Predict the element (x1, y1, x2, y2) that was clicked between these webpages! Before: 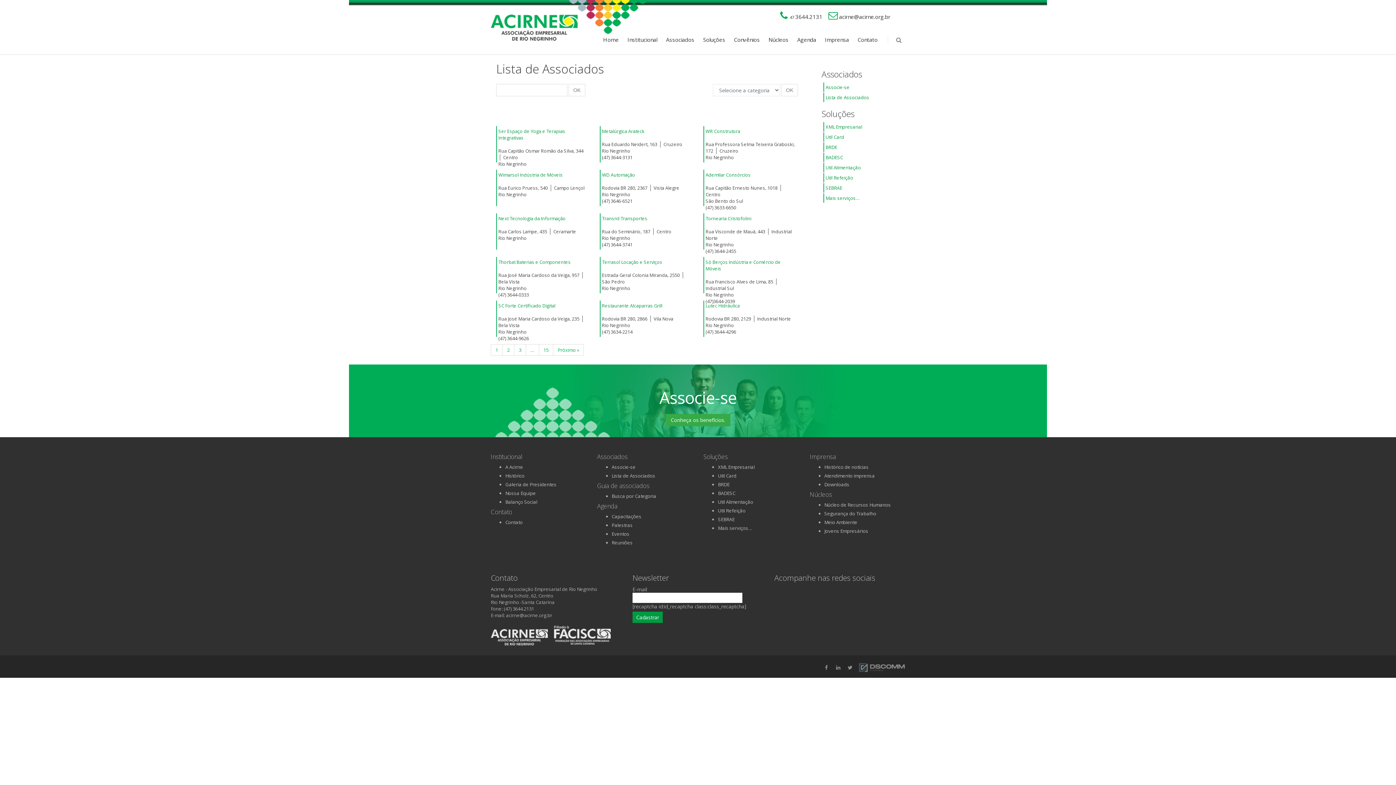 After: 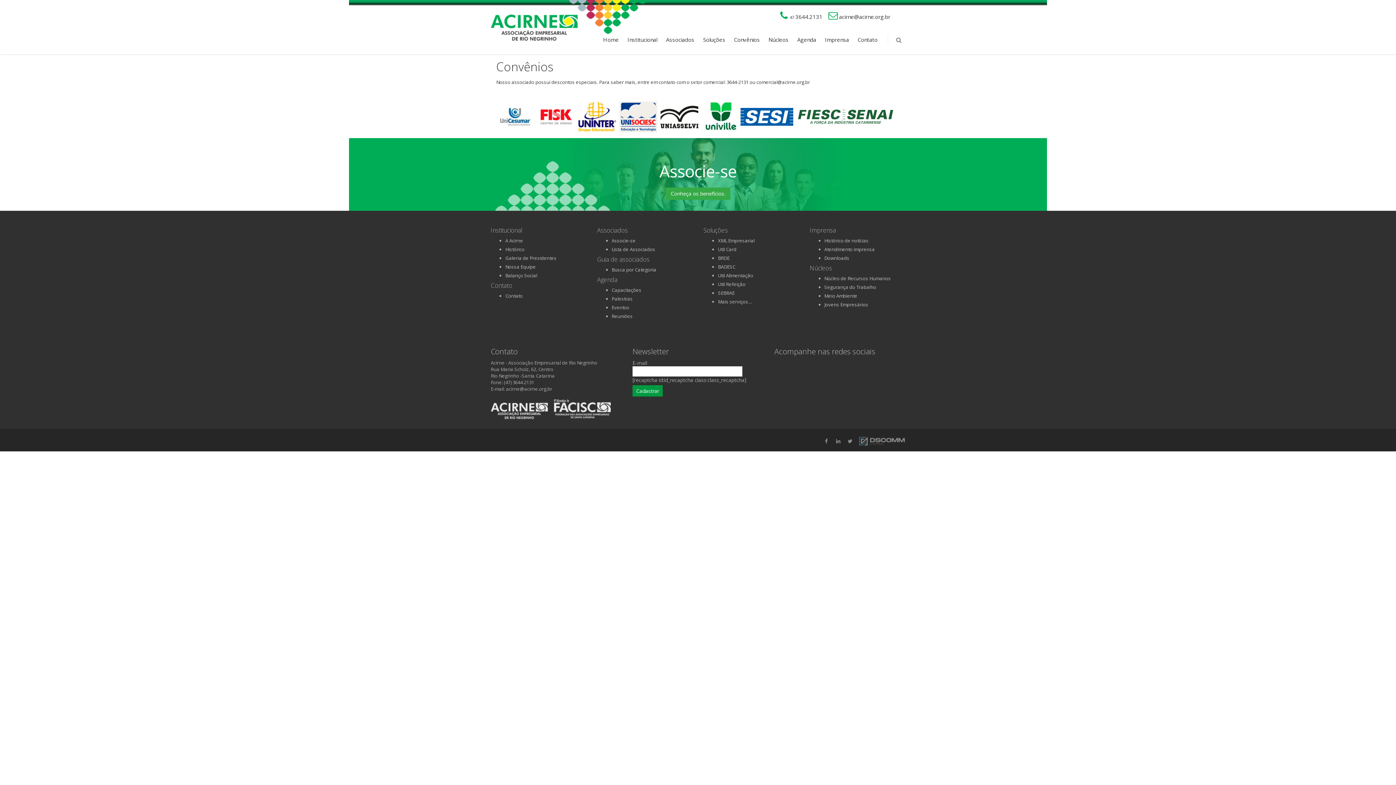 Action: bbox: (729, 25, 764, 54) label: Convênios